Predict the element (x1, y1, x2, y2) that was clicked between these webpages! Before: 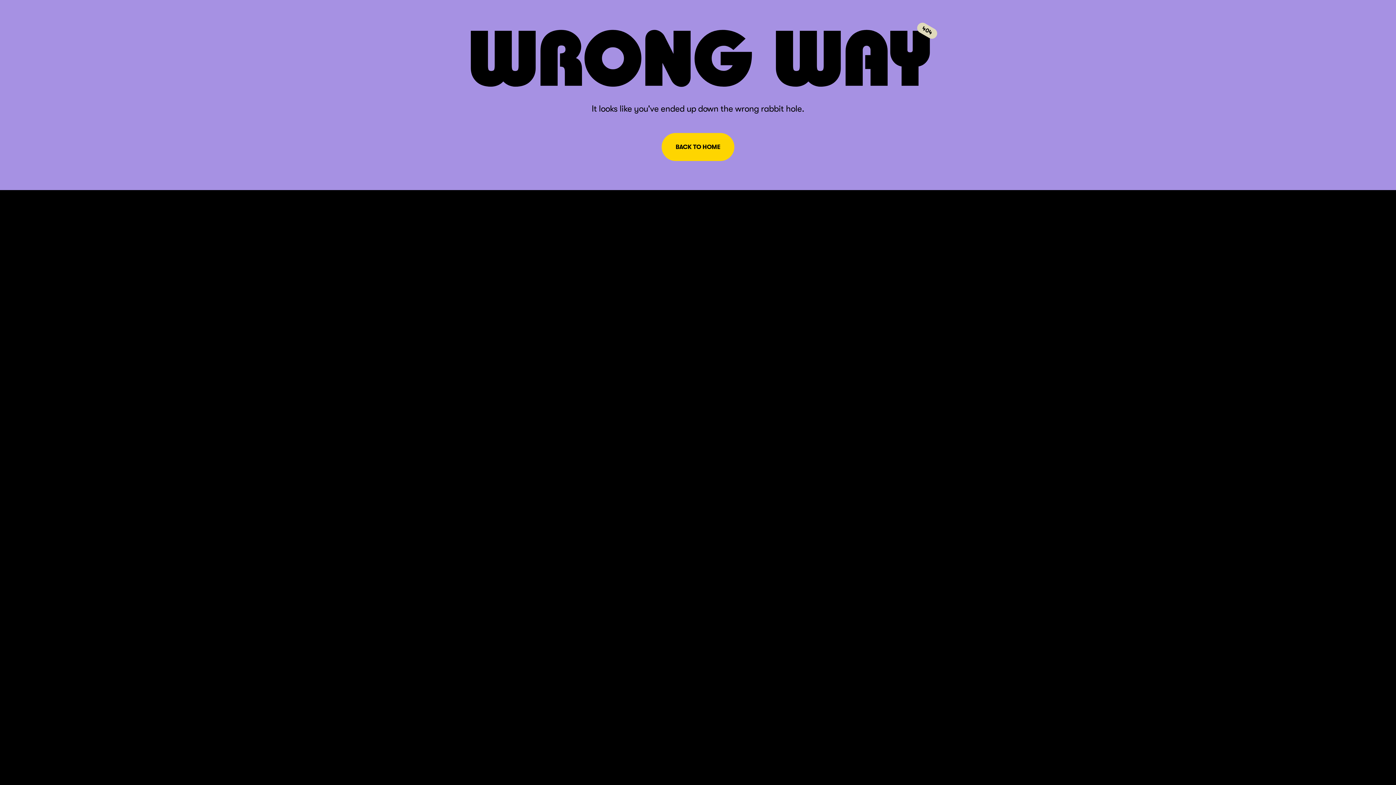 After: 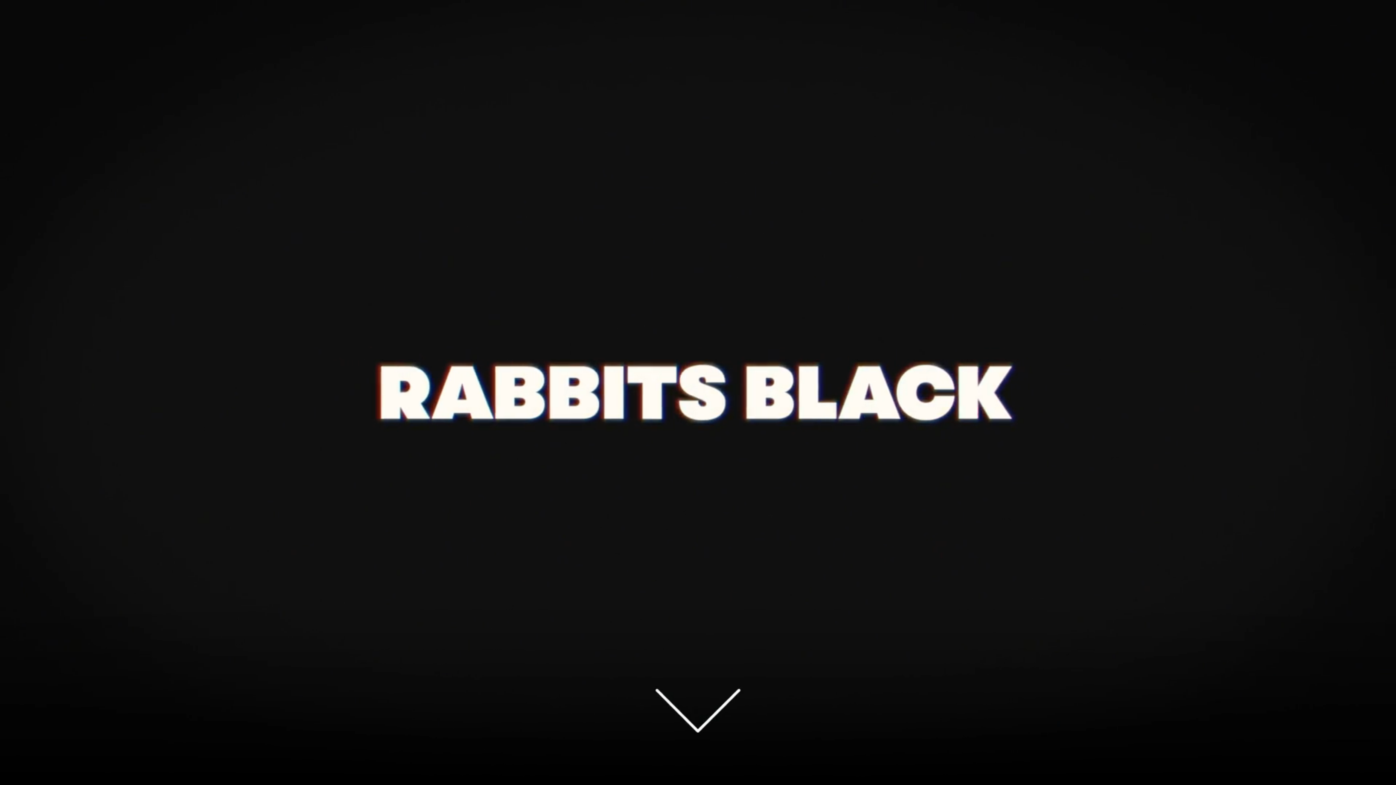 Action: bbox: (661, 133, 734, 161) label: BACK TO HOME
BACK TO HOME